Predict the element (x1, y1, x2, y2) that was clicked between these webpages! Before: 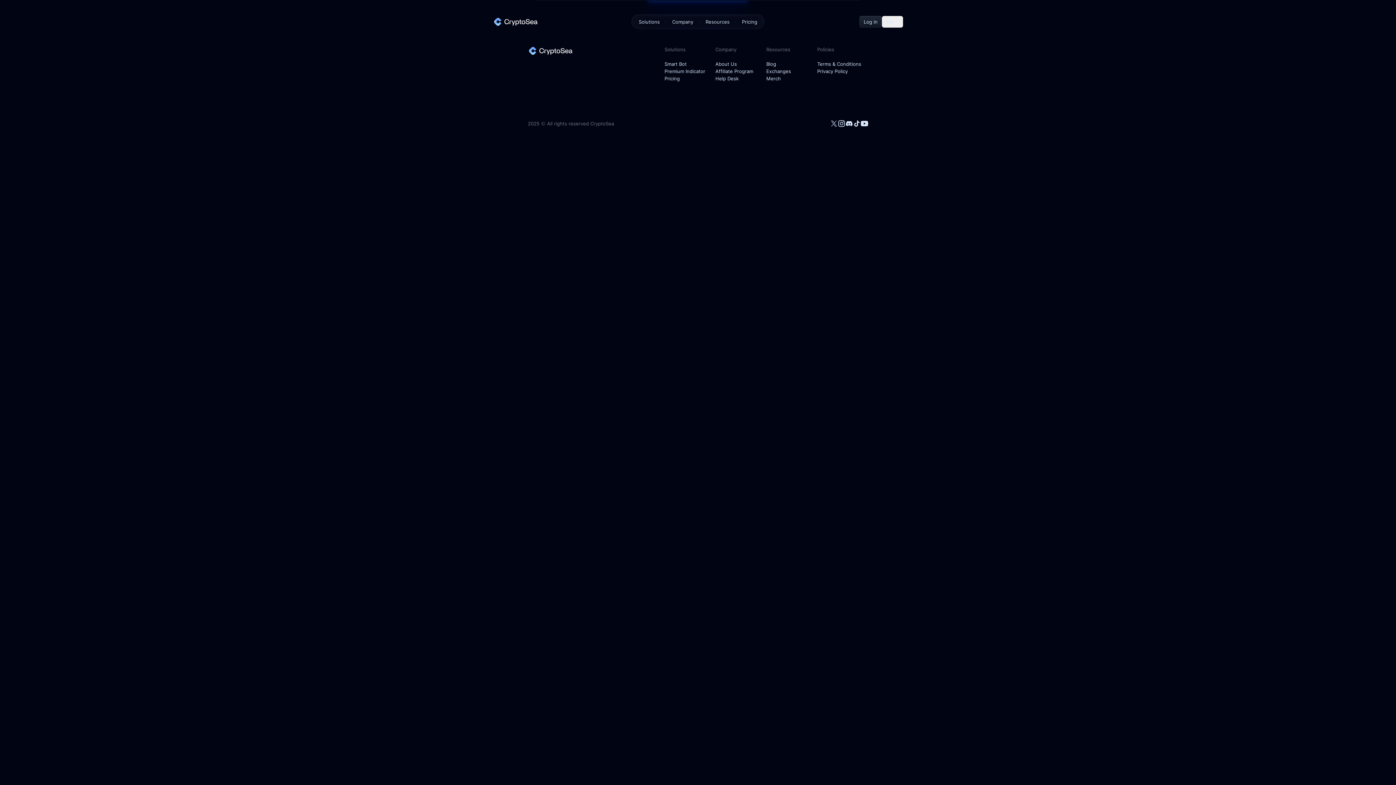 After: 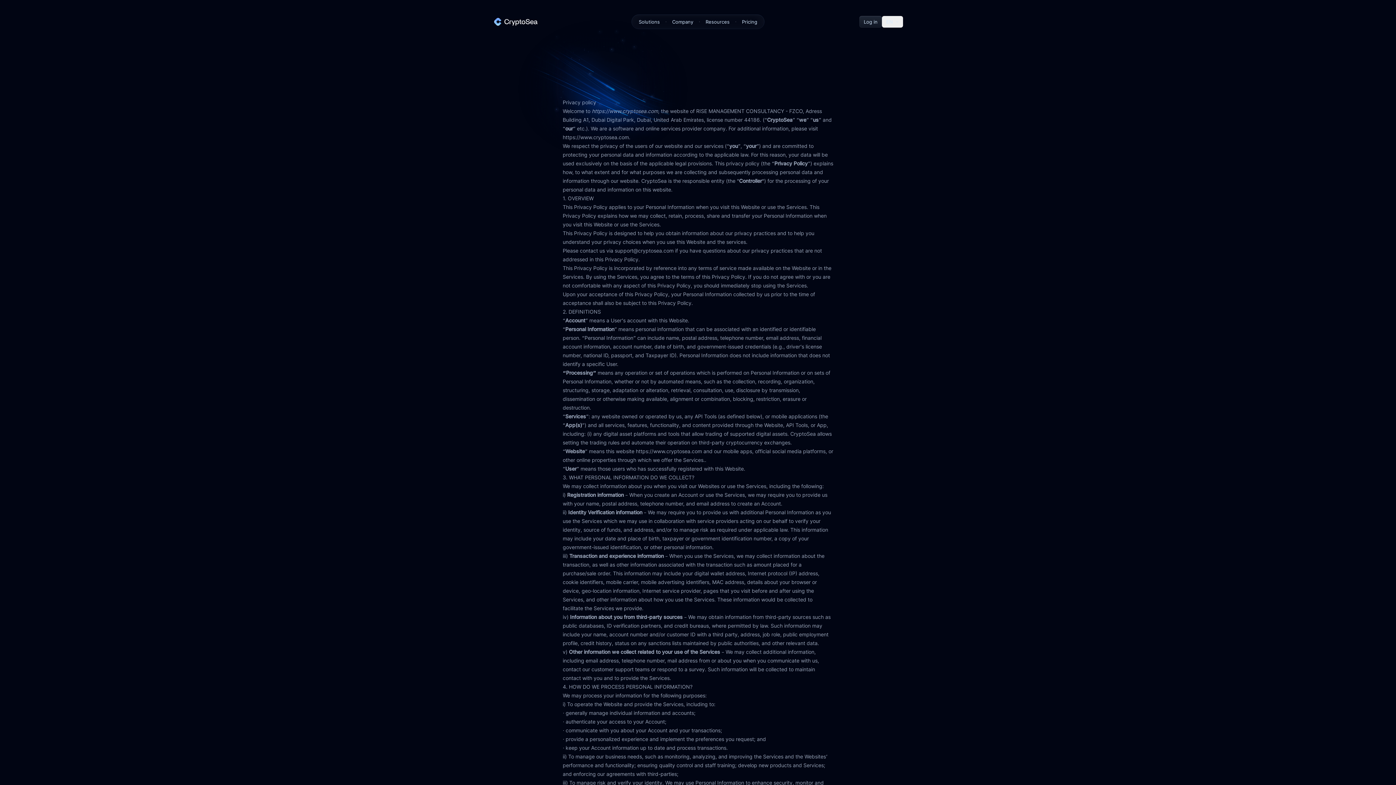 Action: label: Privacy Policy bbox: (817, 67, 868, 74)